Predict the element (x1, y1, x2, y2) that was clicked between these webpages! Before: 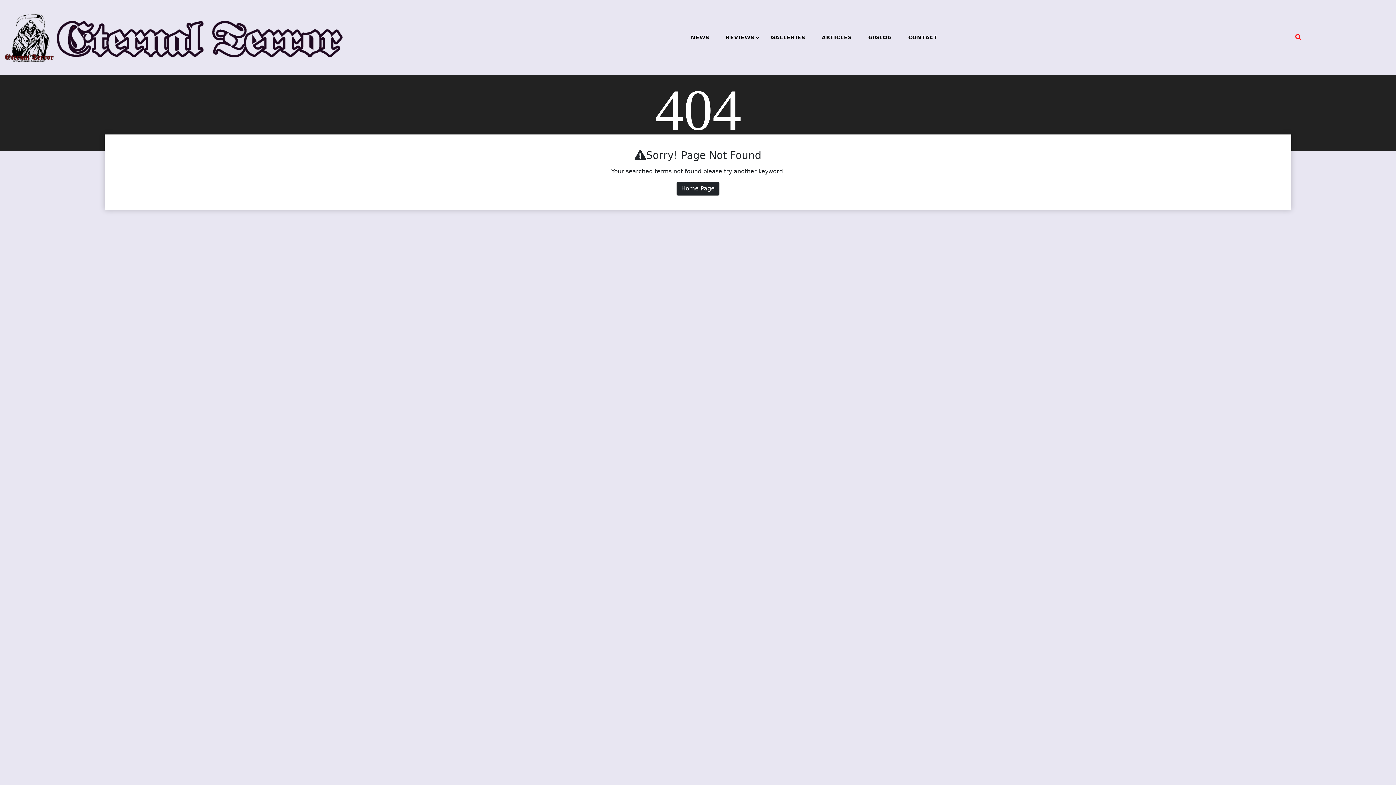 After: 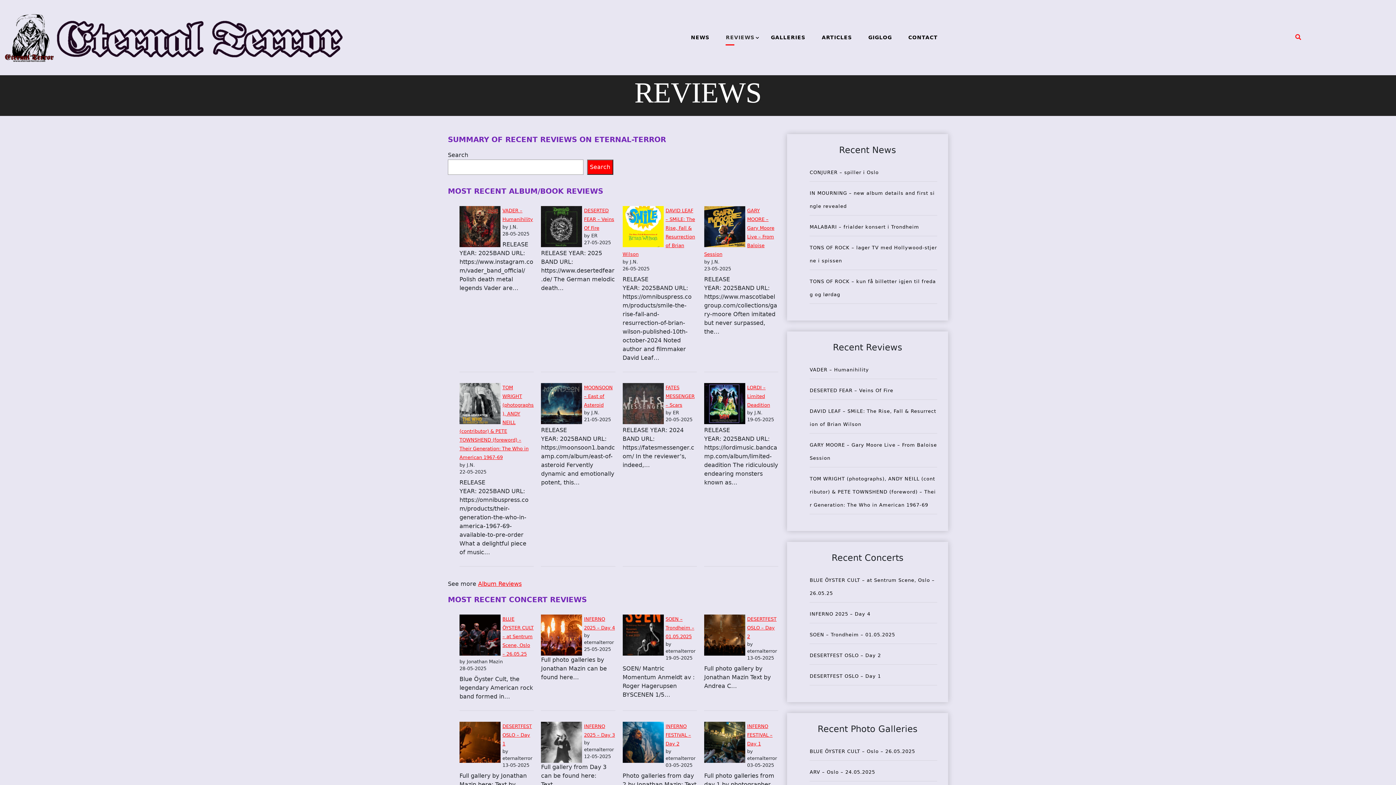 Action: bbox: (718, 26, 761, 48) label: REVIEWS